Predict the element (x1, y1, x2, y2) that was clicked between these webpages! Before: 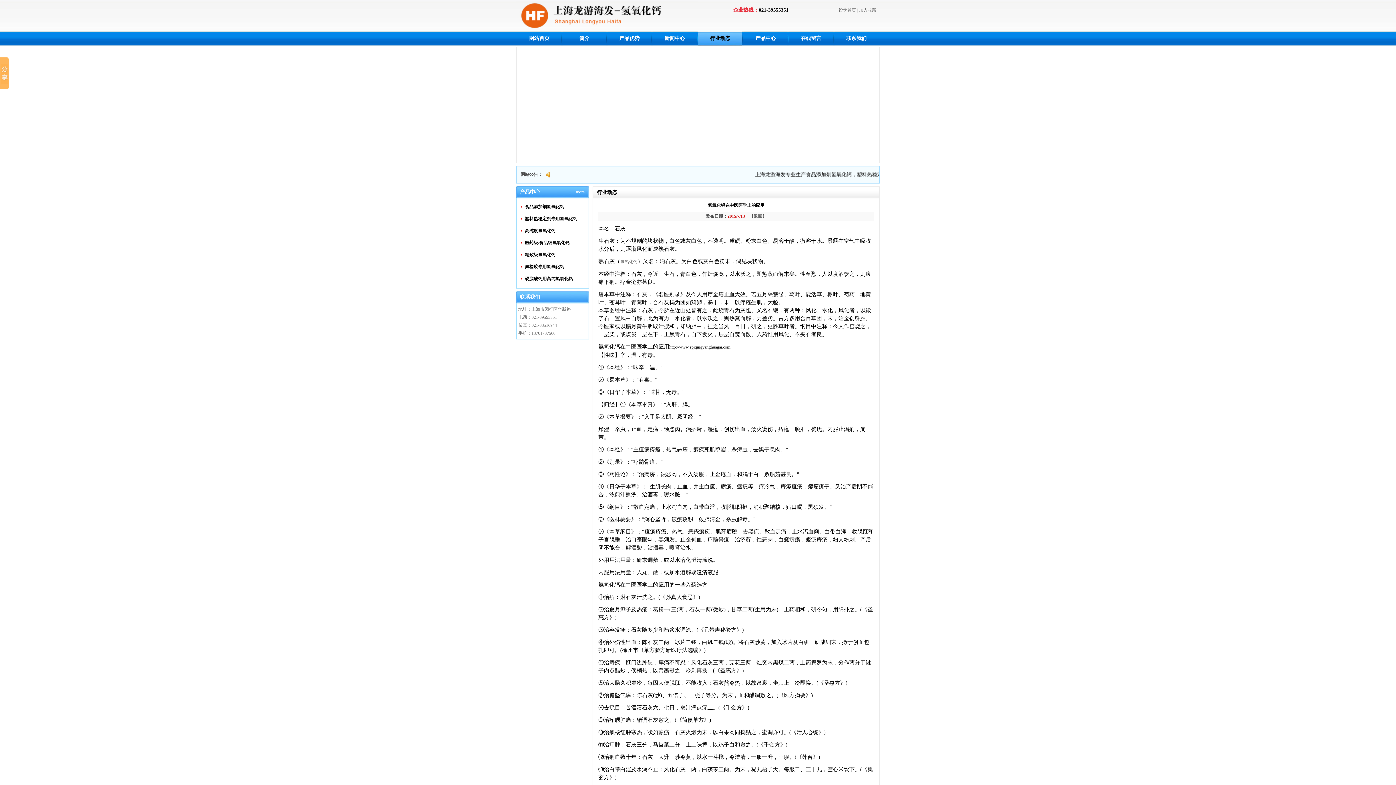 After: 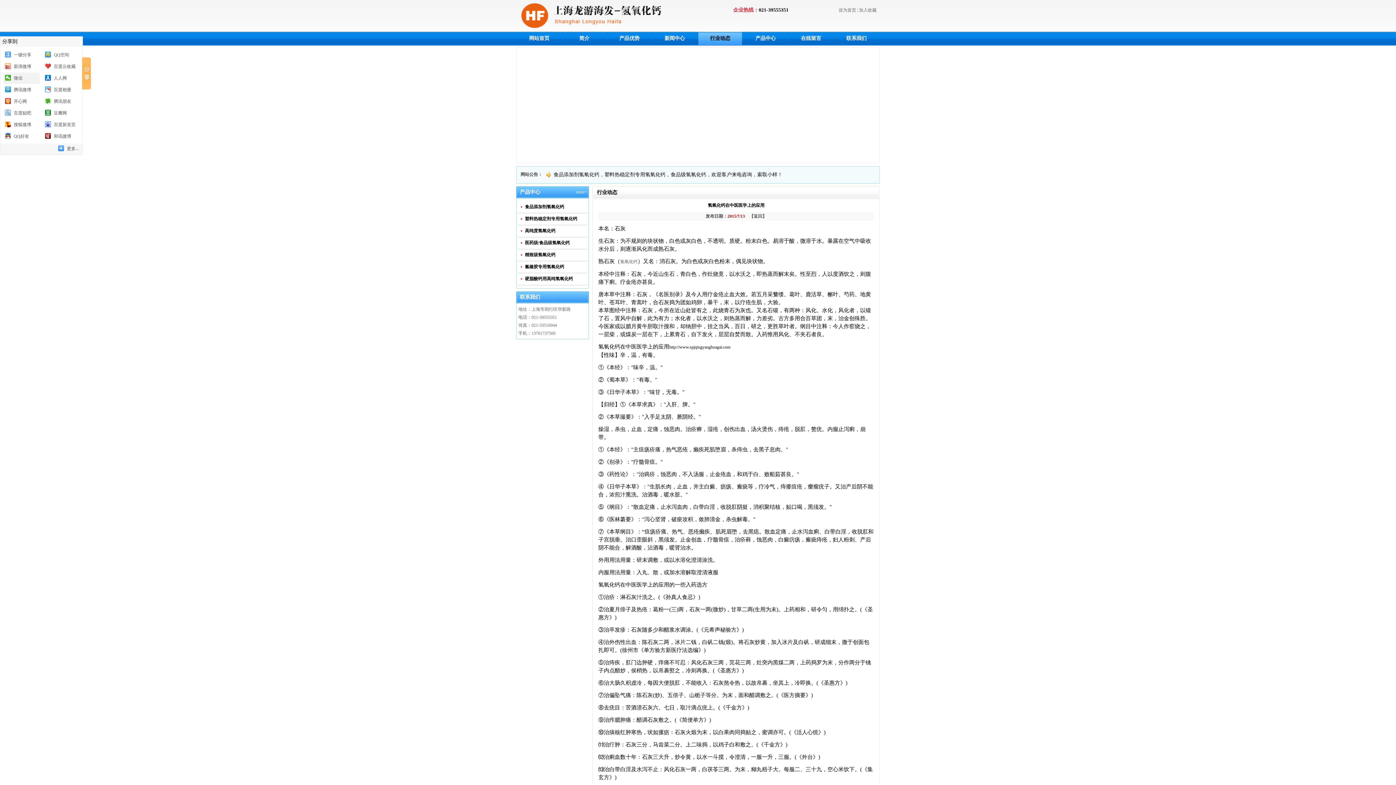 Action: bbox: (0, 57, 8, 89)